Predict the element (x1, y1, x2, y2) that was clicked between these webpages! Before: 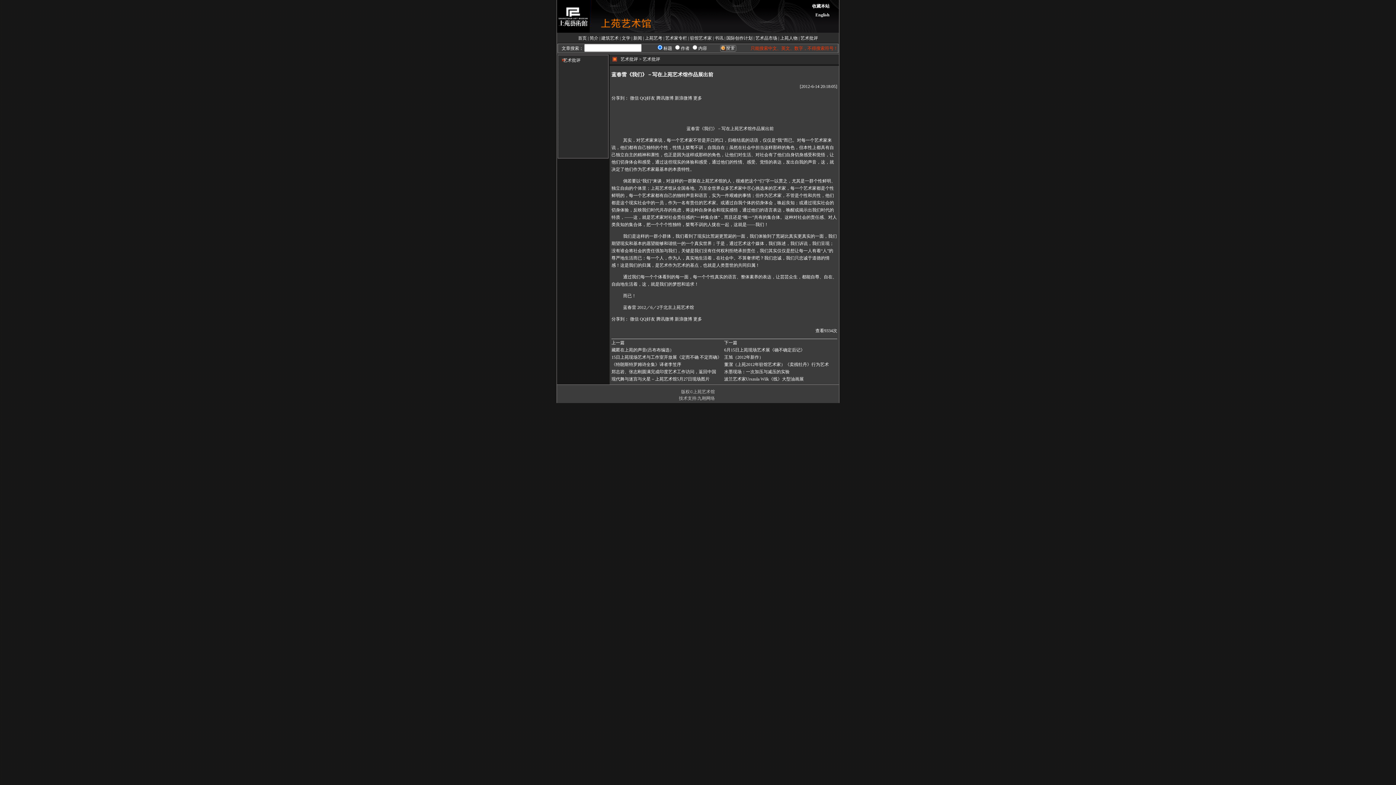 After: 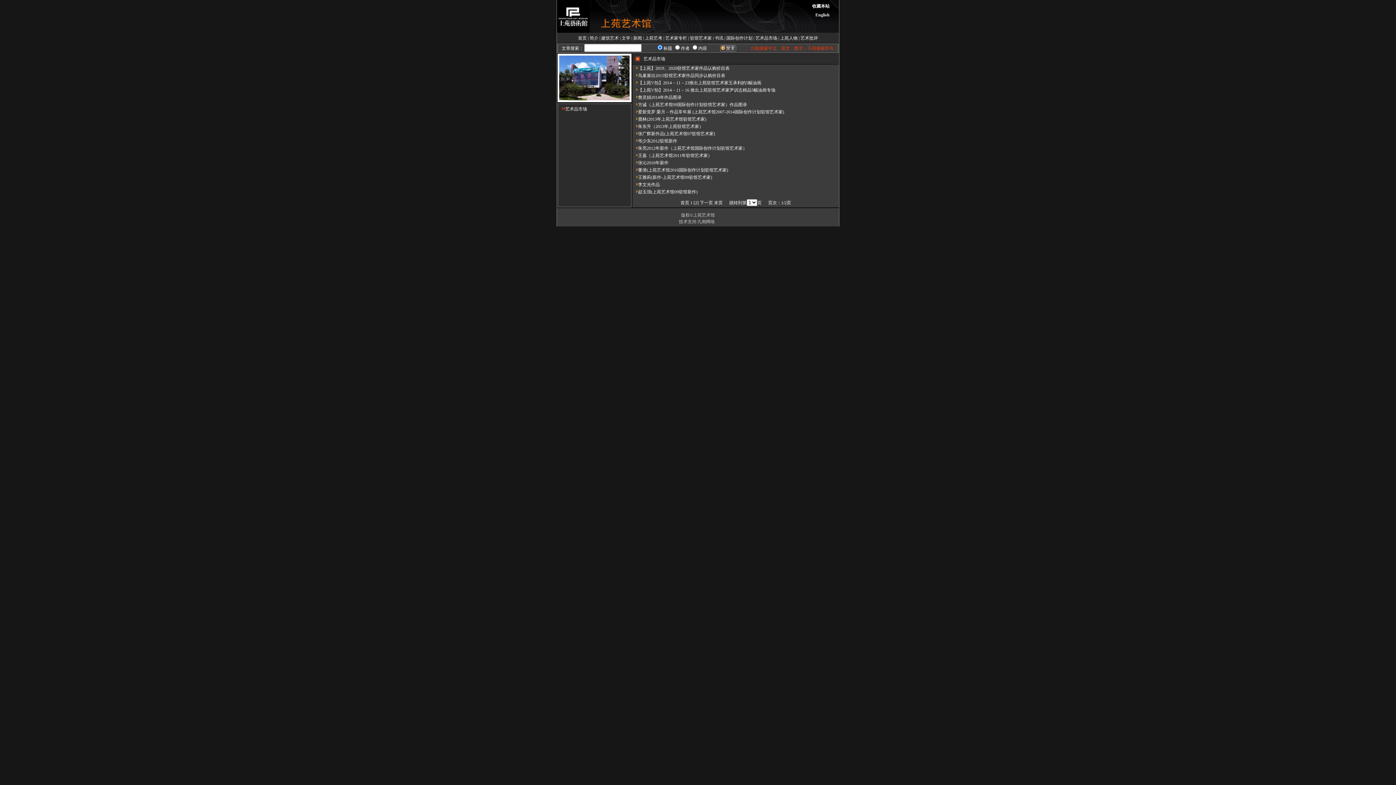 Action: label: 艺术品市场 bbox: (755, 35, 777, 40)